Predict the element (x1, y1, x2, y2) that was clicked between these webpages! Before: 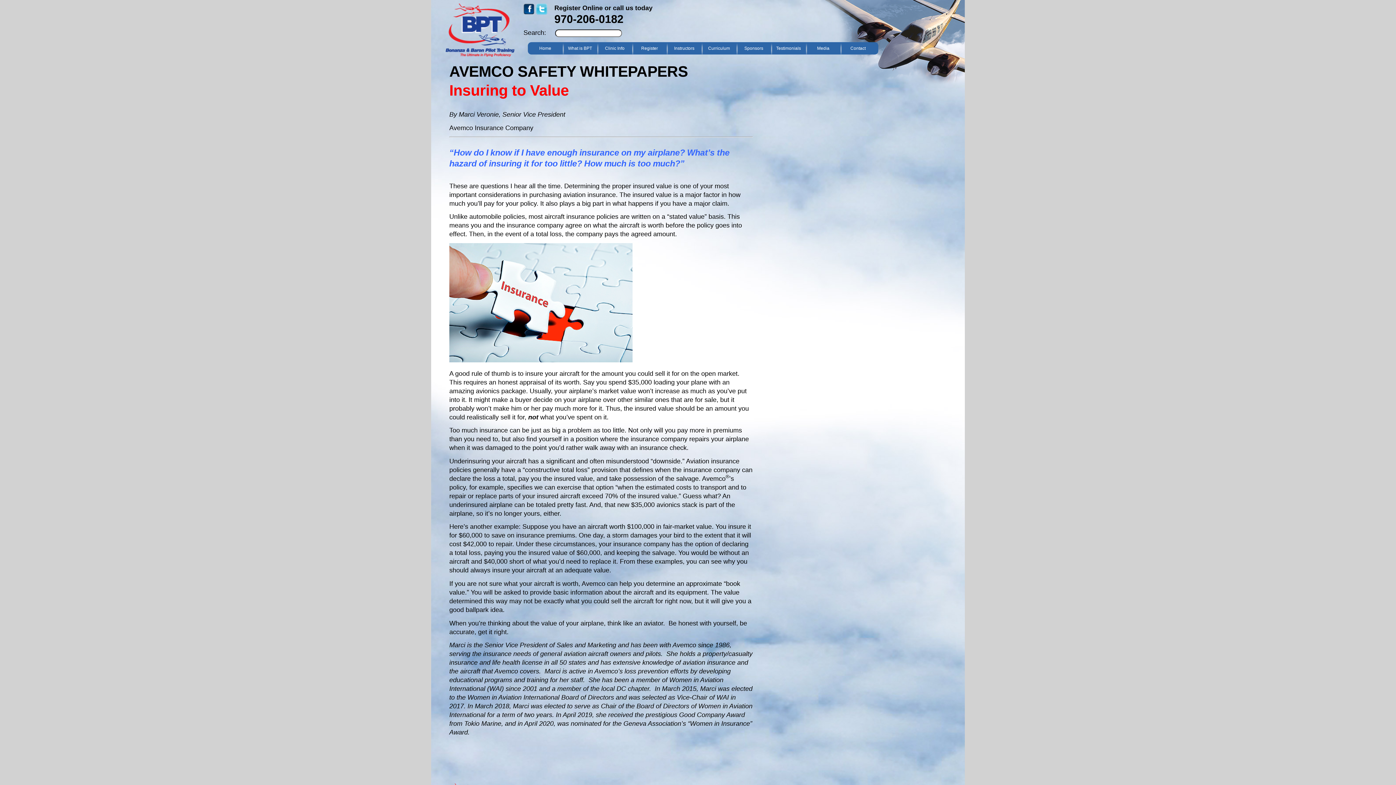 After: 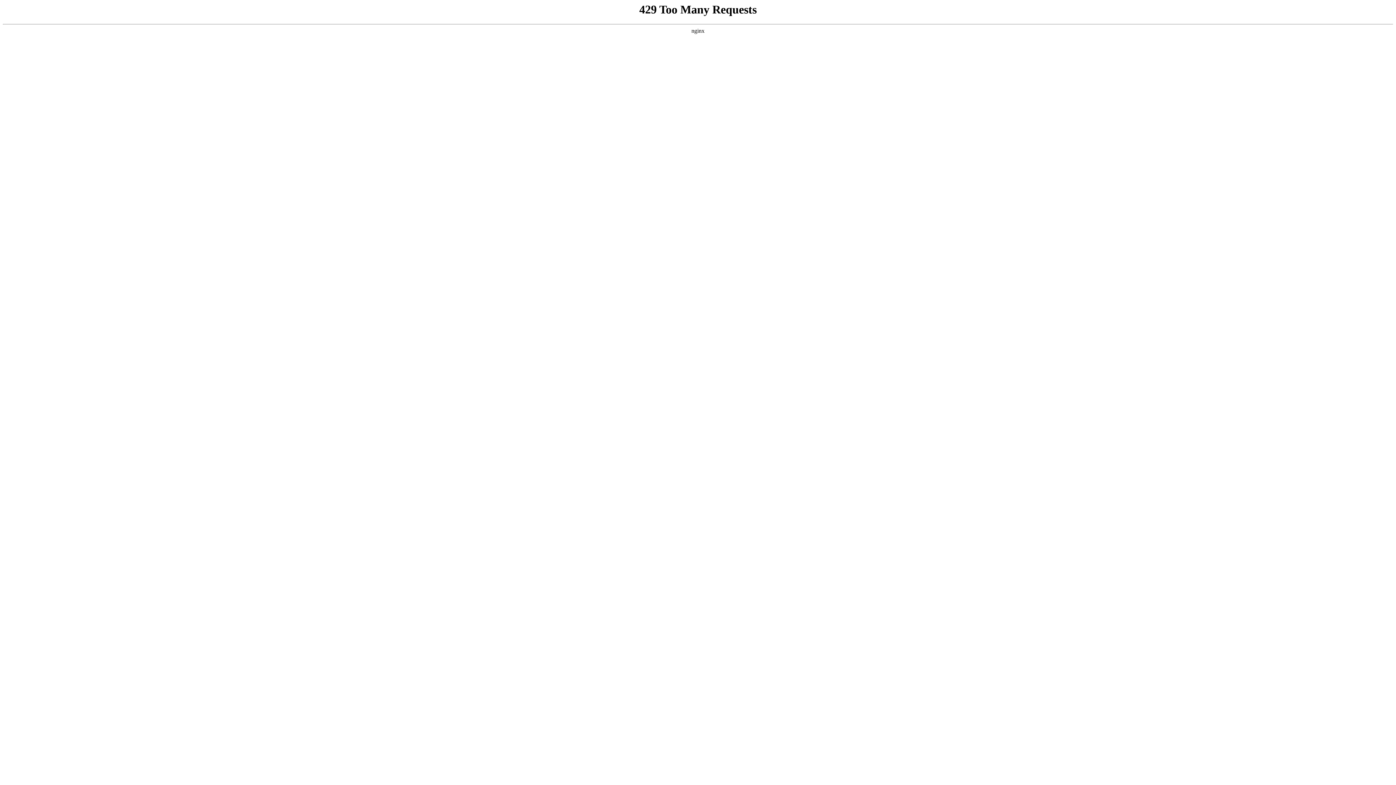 Action: bbox: (562, 42, 595, 54) label: What is BPT